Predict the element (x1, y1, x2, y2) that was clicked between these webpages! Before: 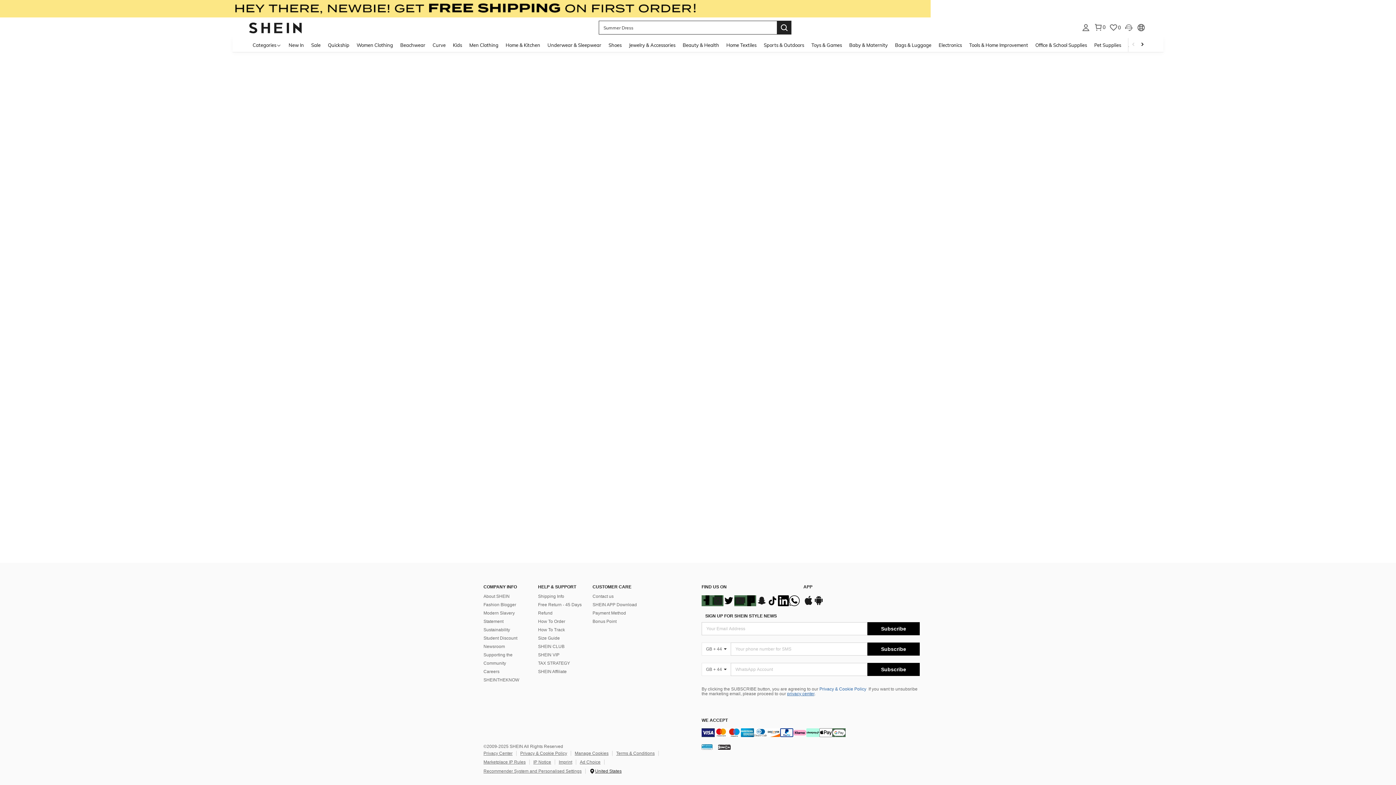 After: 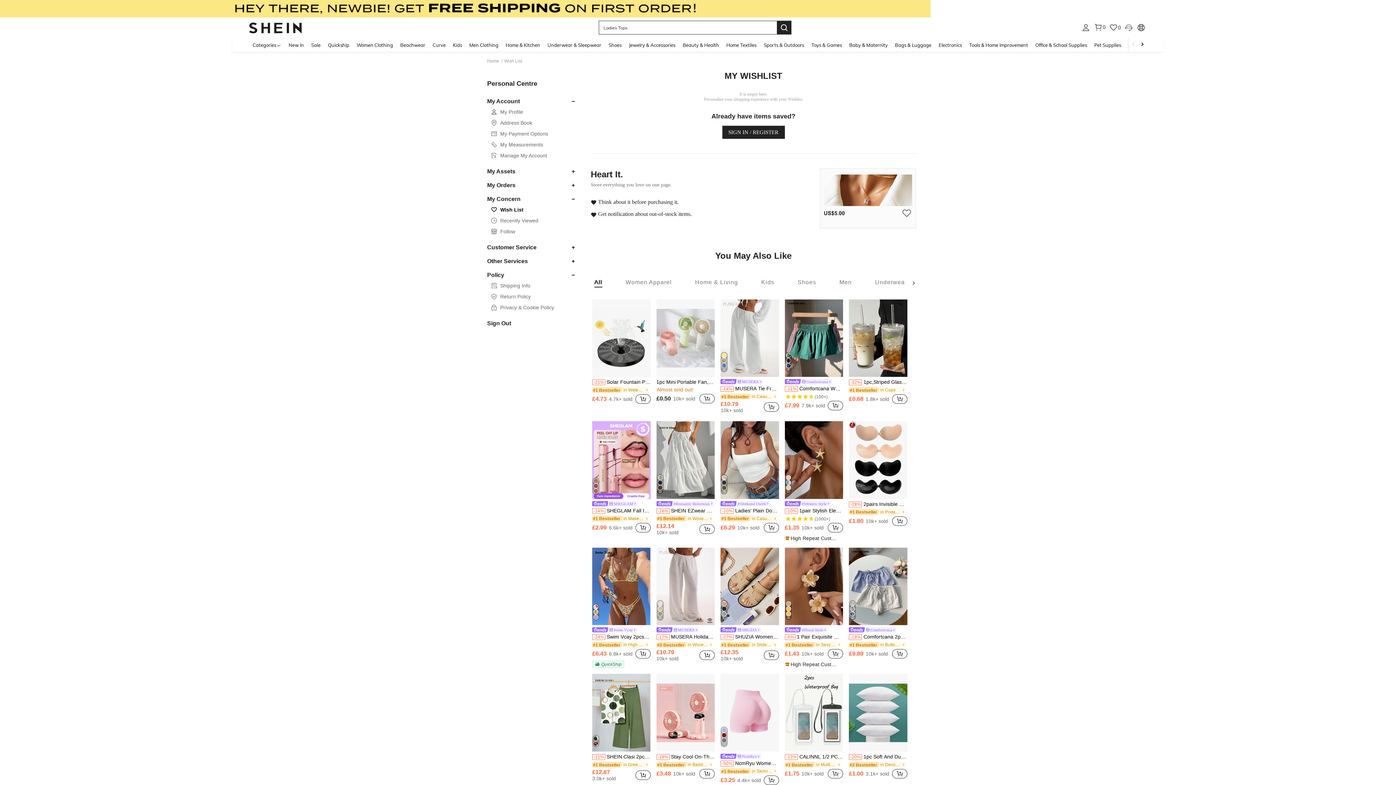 Action: label: Save bbox: (1109, 23, 1121, 32)